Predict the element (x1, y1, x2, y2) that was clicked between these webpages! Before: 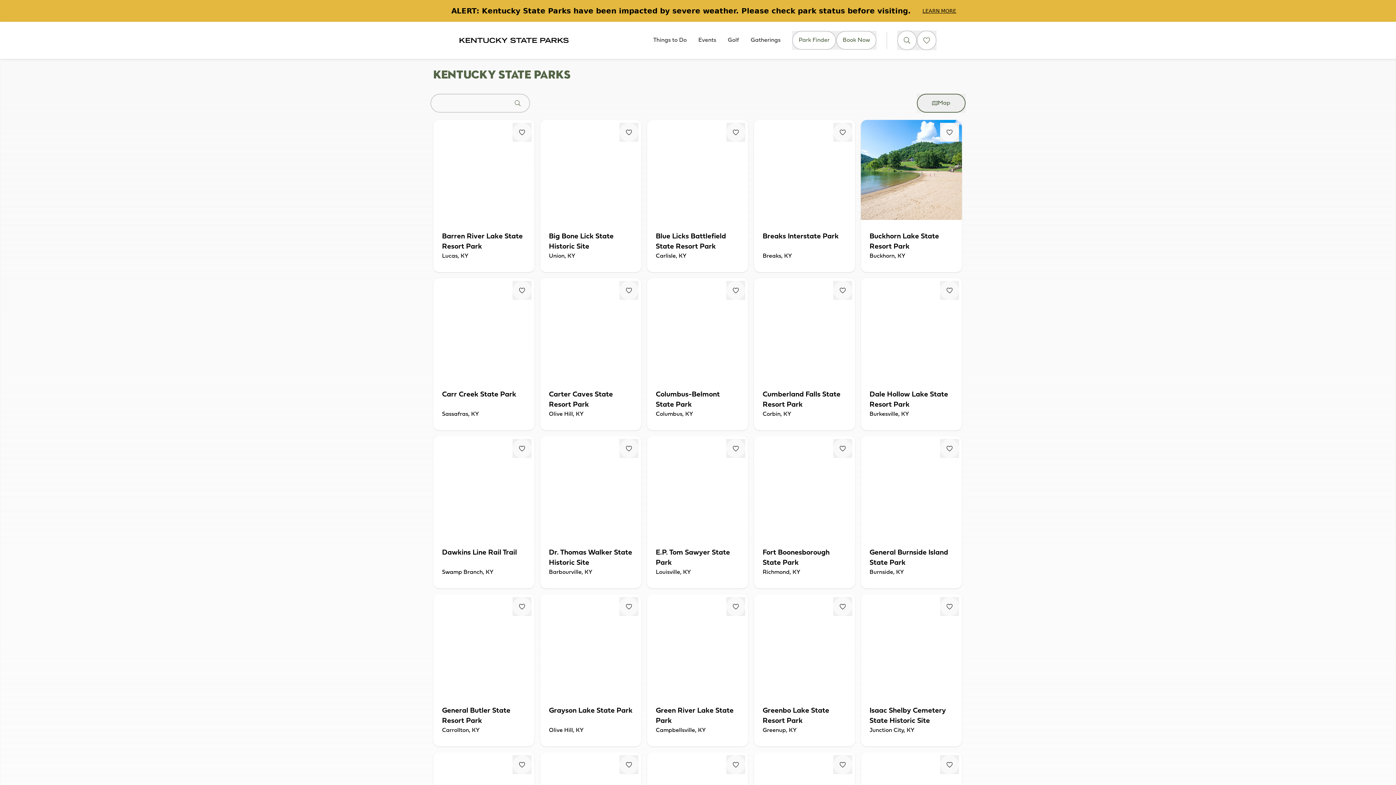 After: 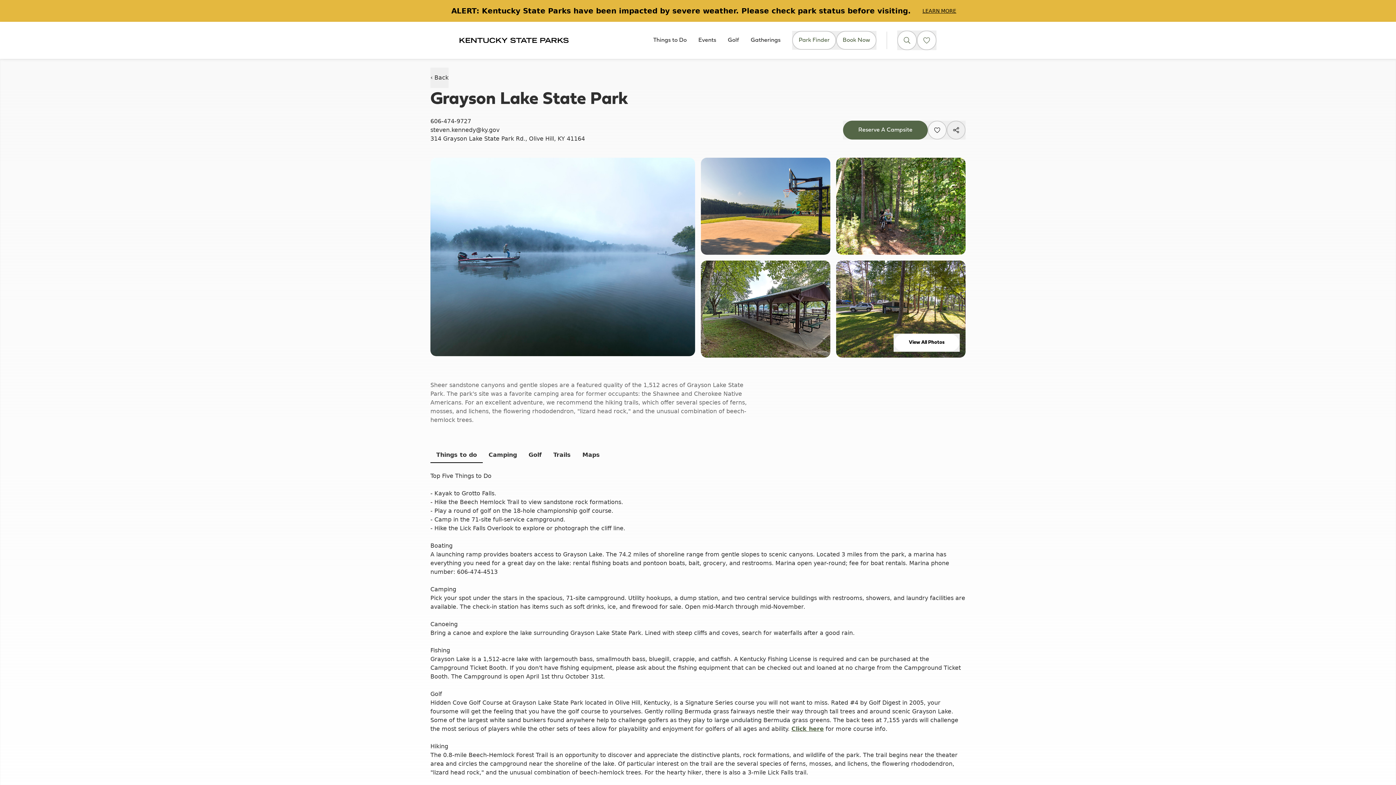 Action: bbox: (540, 594, 641, 746) label: Grayson Lake State Park
Olive Hill, KY